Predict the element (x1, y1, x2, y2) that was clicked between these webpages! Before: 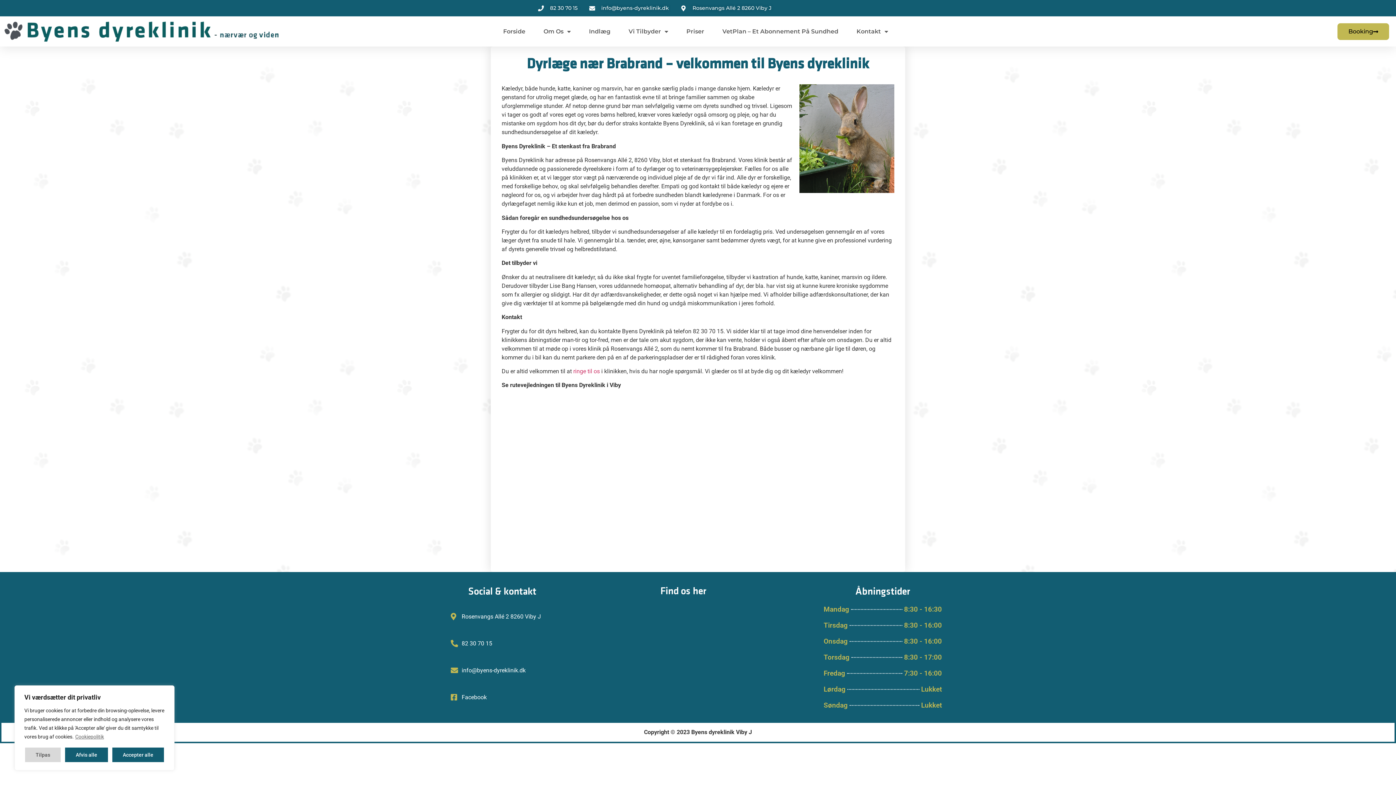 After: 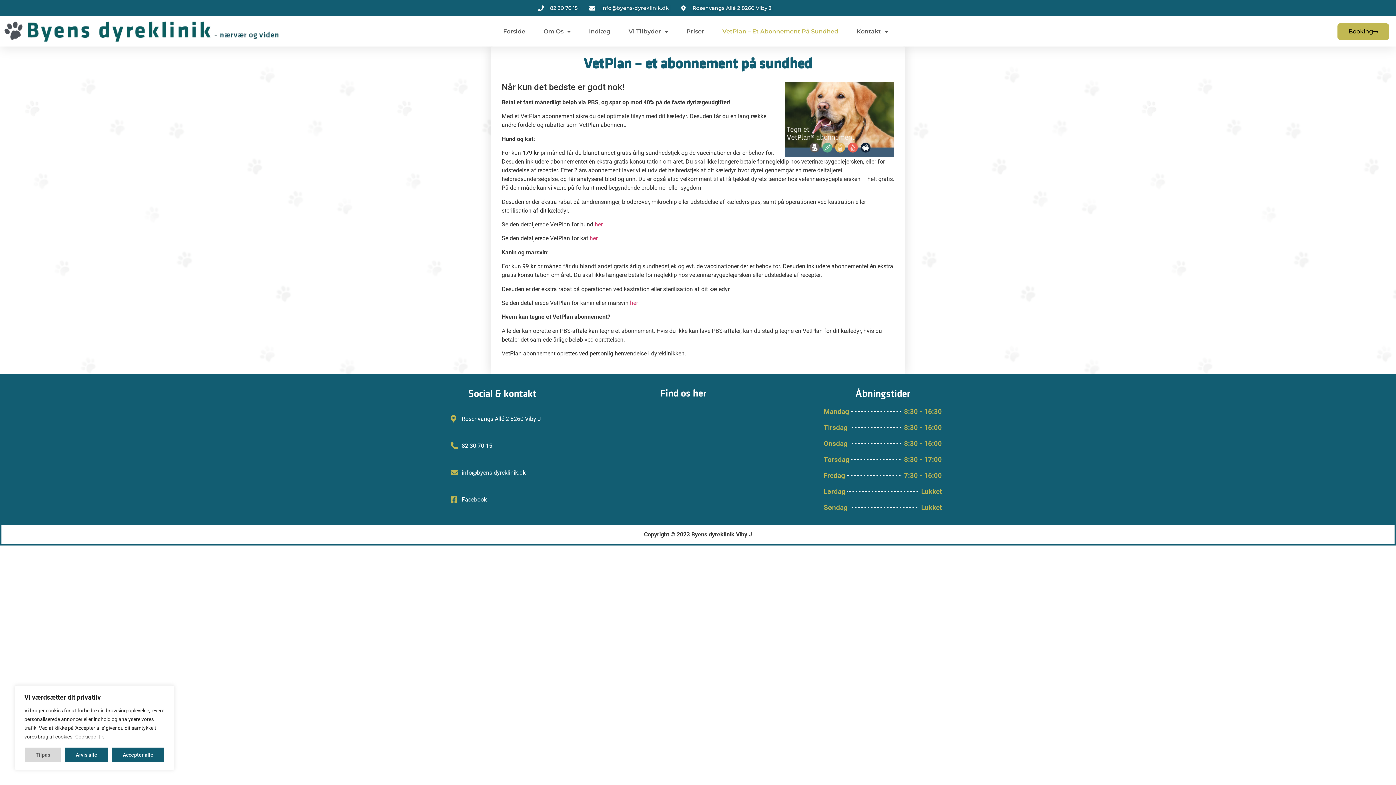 Action: bbox: (722, 23, 838, 39) label: VetPlan – Et Abonnement På Sundhed